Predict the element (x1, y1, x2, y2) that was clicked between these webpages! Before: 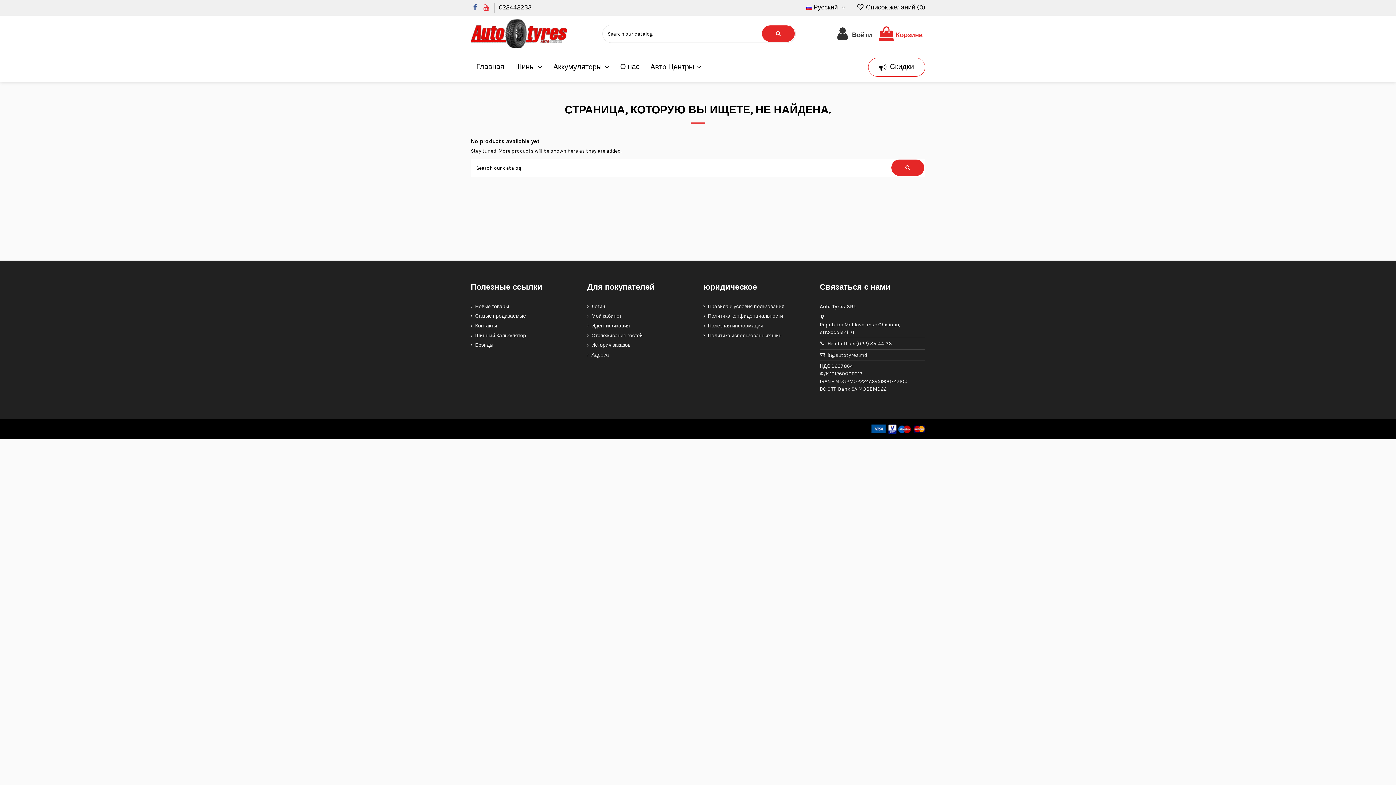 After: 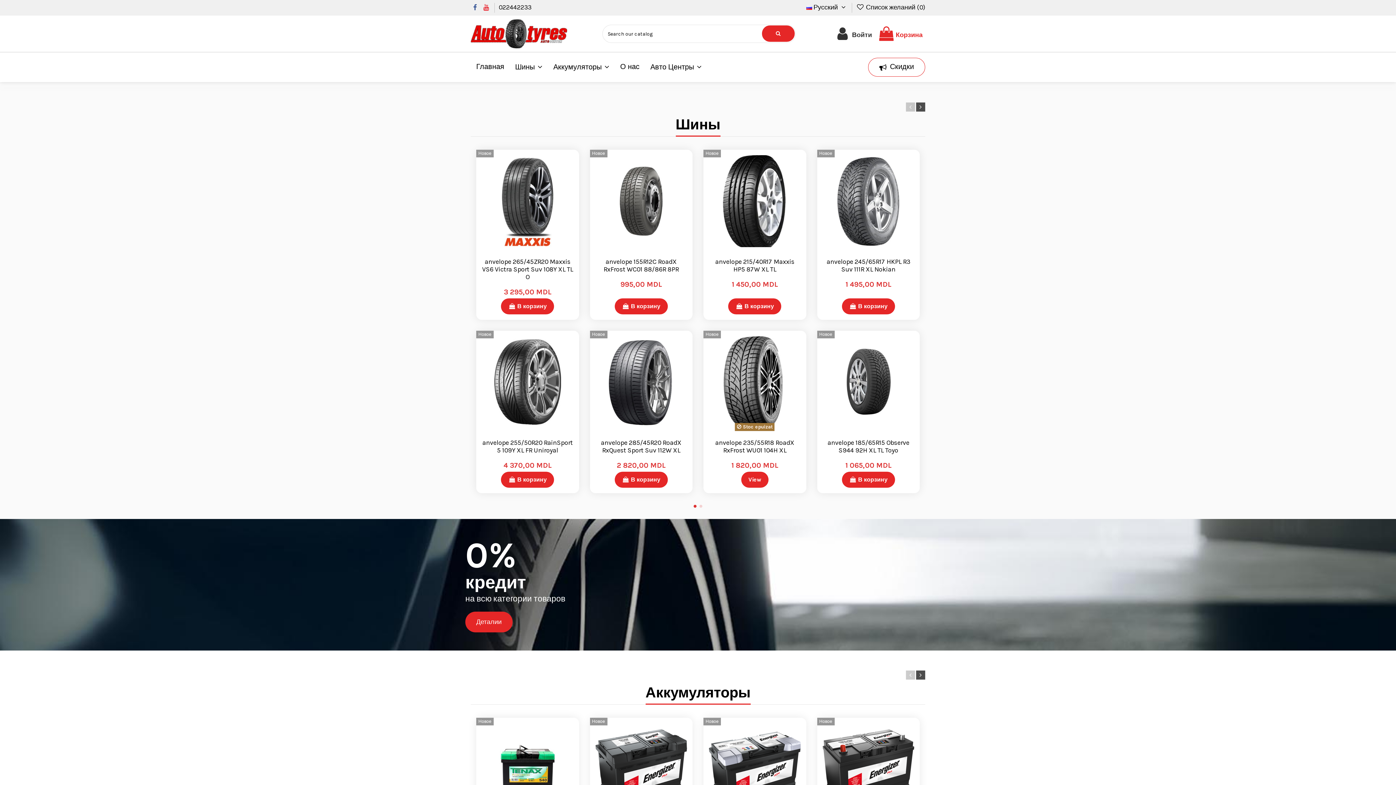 Action: label: Главная bbox: (470, 57, 509, 76)